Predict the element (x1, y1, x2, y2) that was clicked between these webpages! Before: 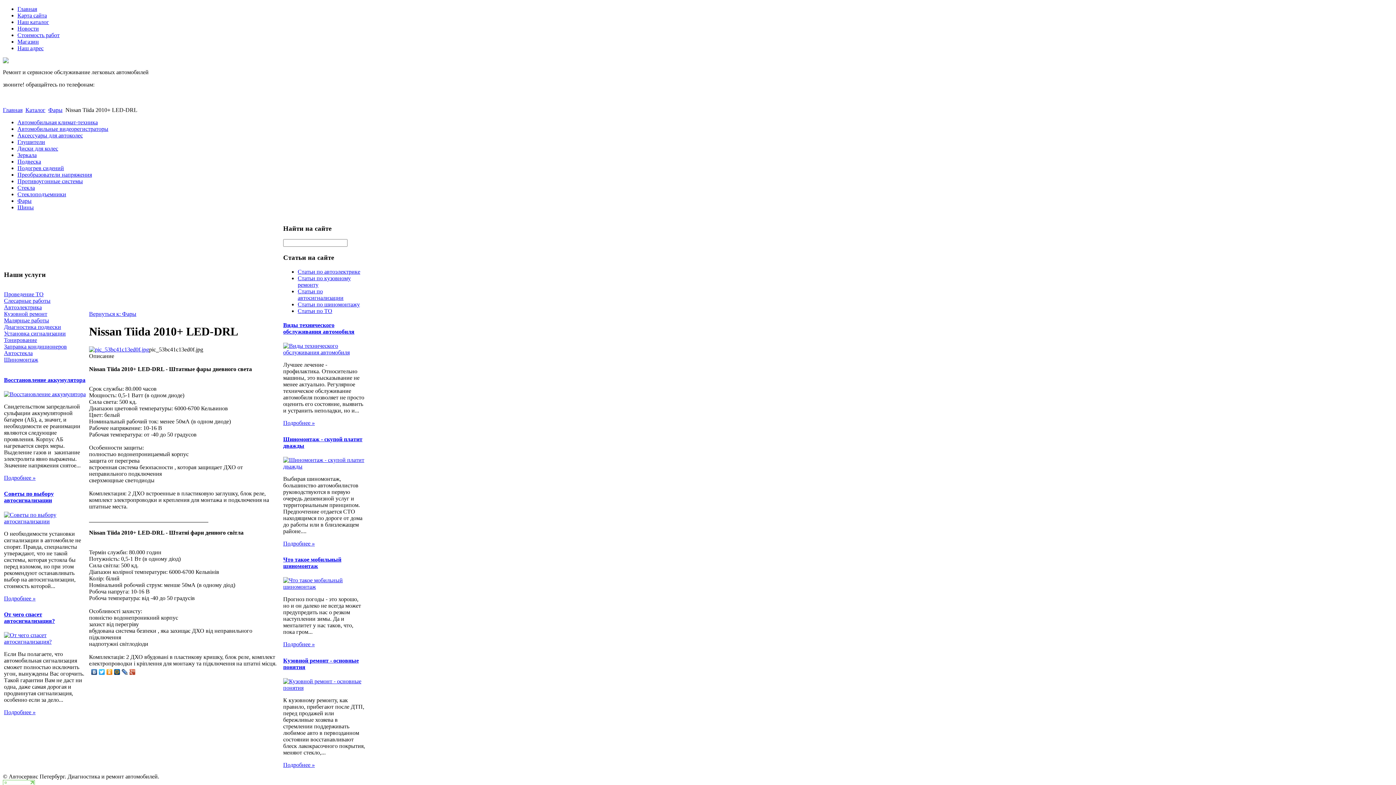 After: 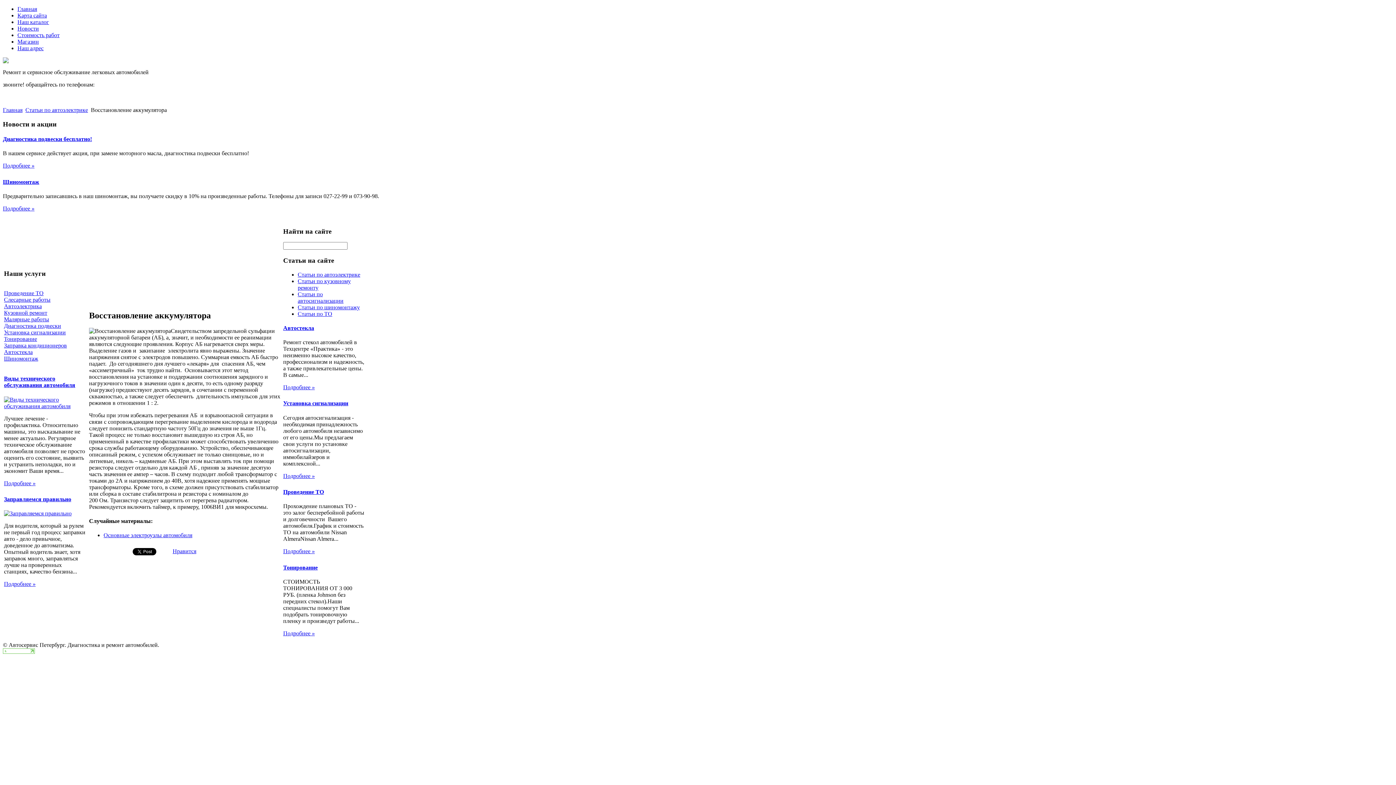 Action: label: Подробнее » bbox: (4, 474, 35, 481)